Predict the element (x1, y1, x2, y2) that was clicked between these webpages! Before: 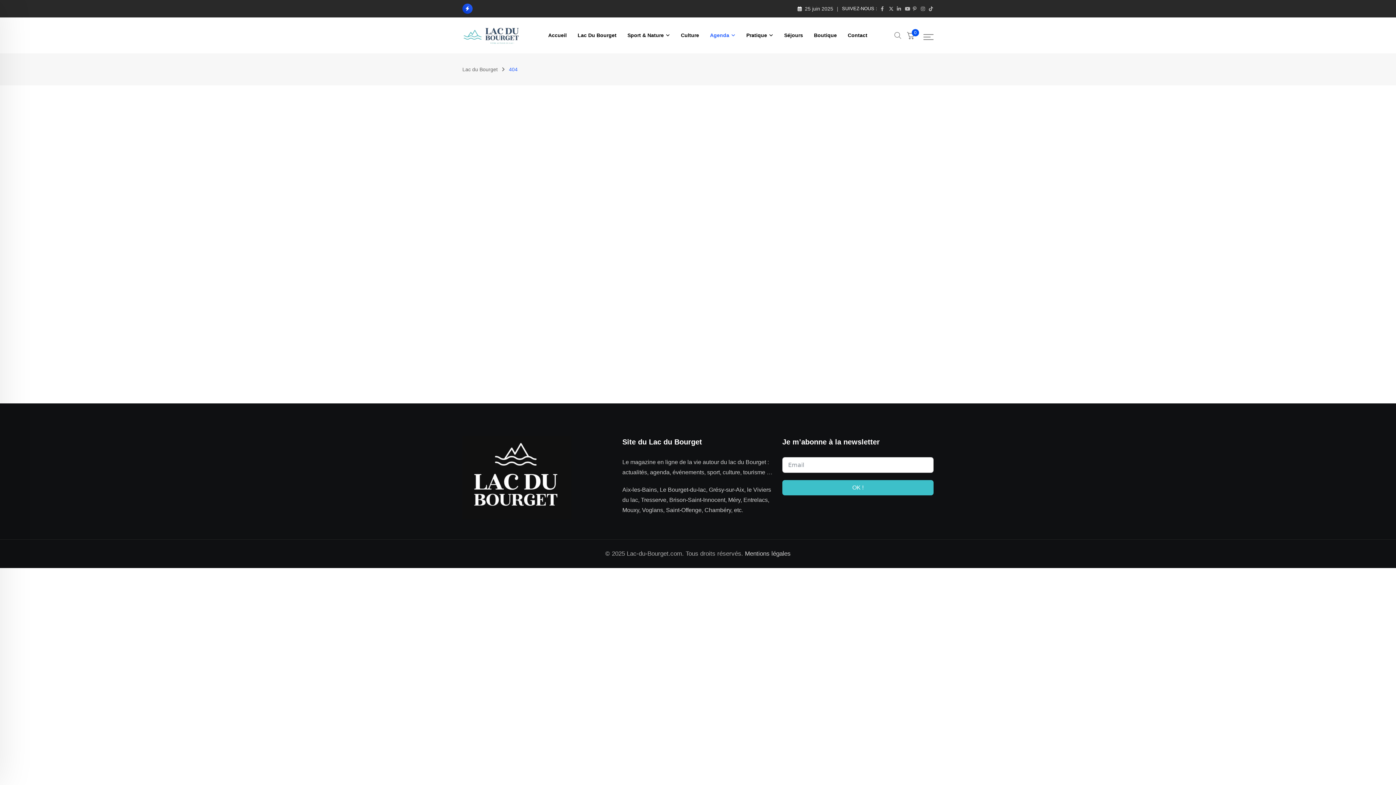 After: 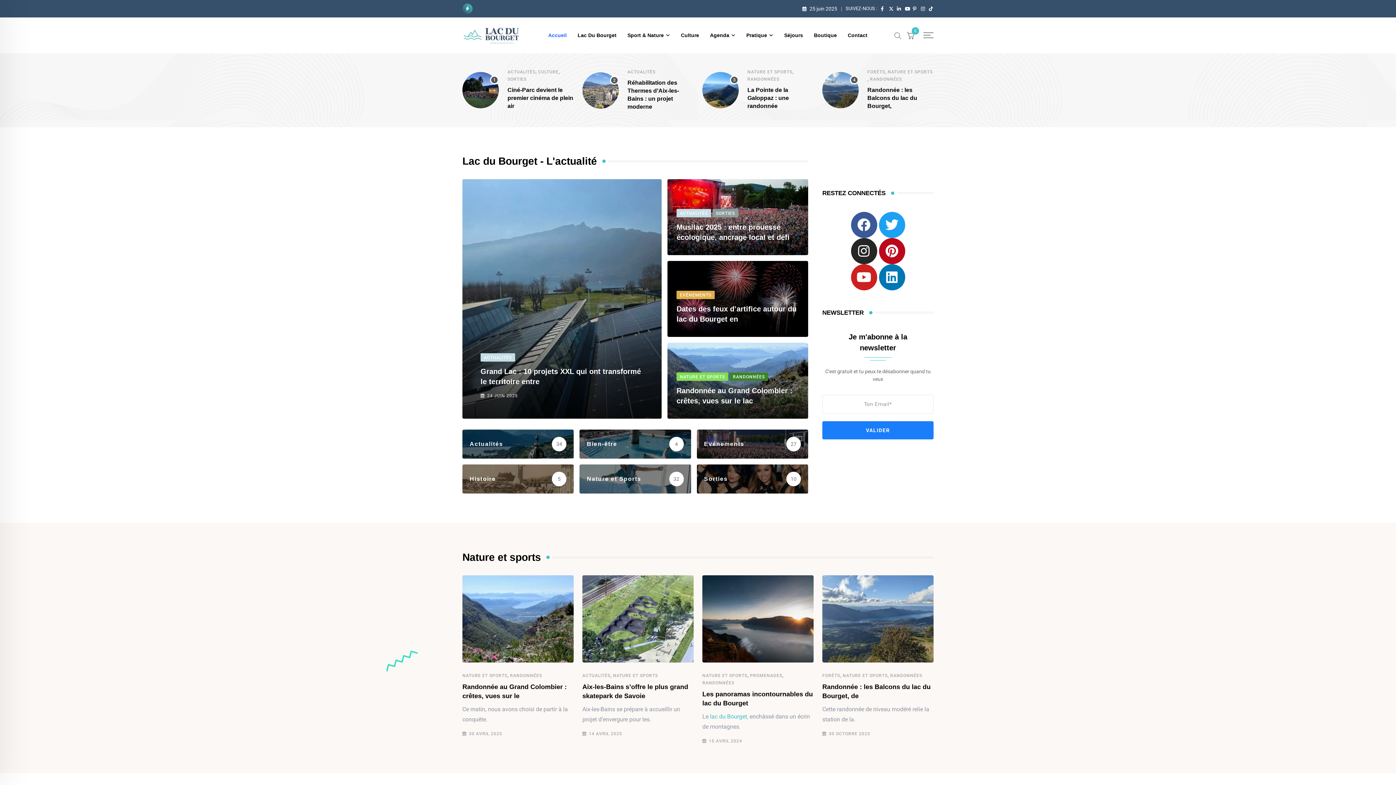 Action: label: Accueil bbox: (542, 17, 572, 53)